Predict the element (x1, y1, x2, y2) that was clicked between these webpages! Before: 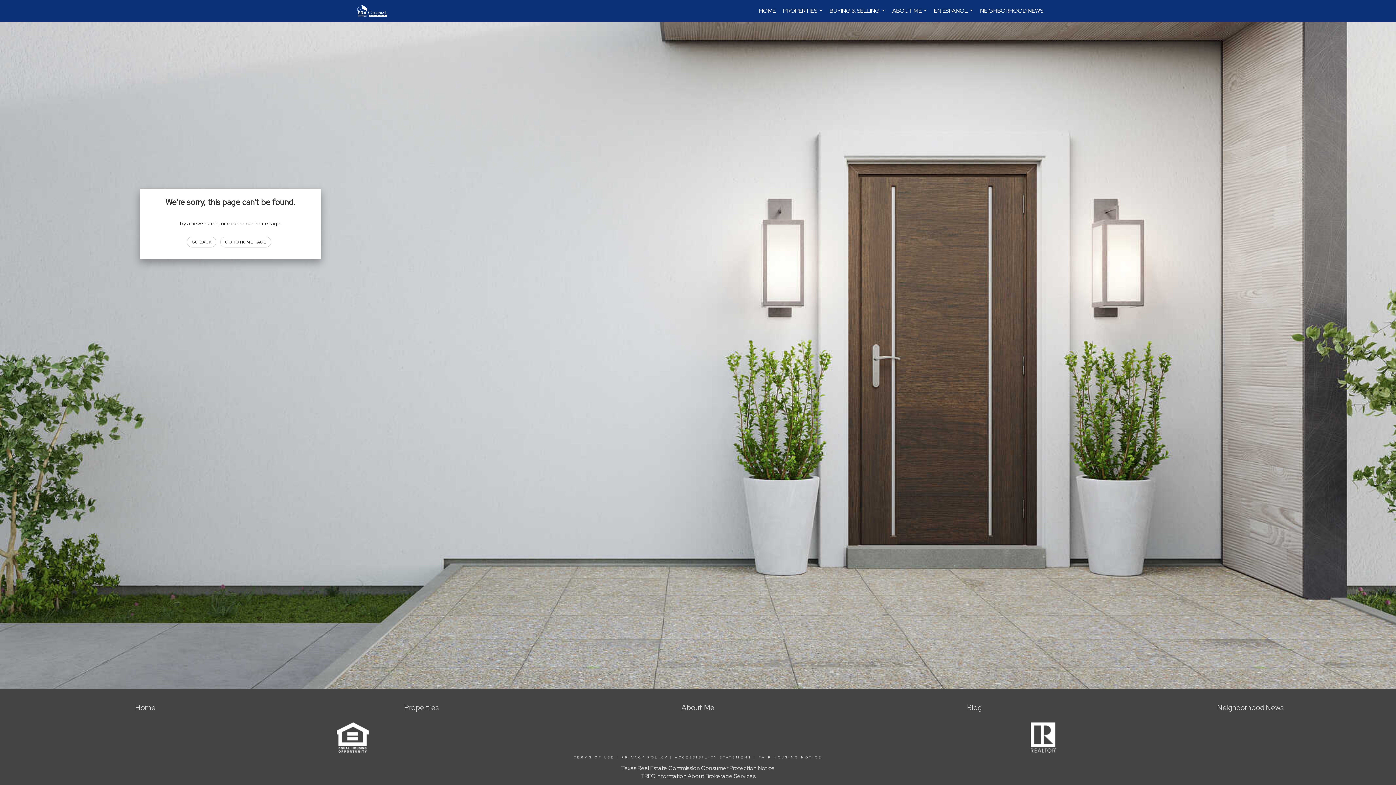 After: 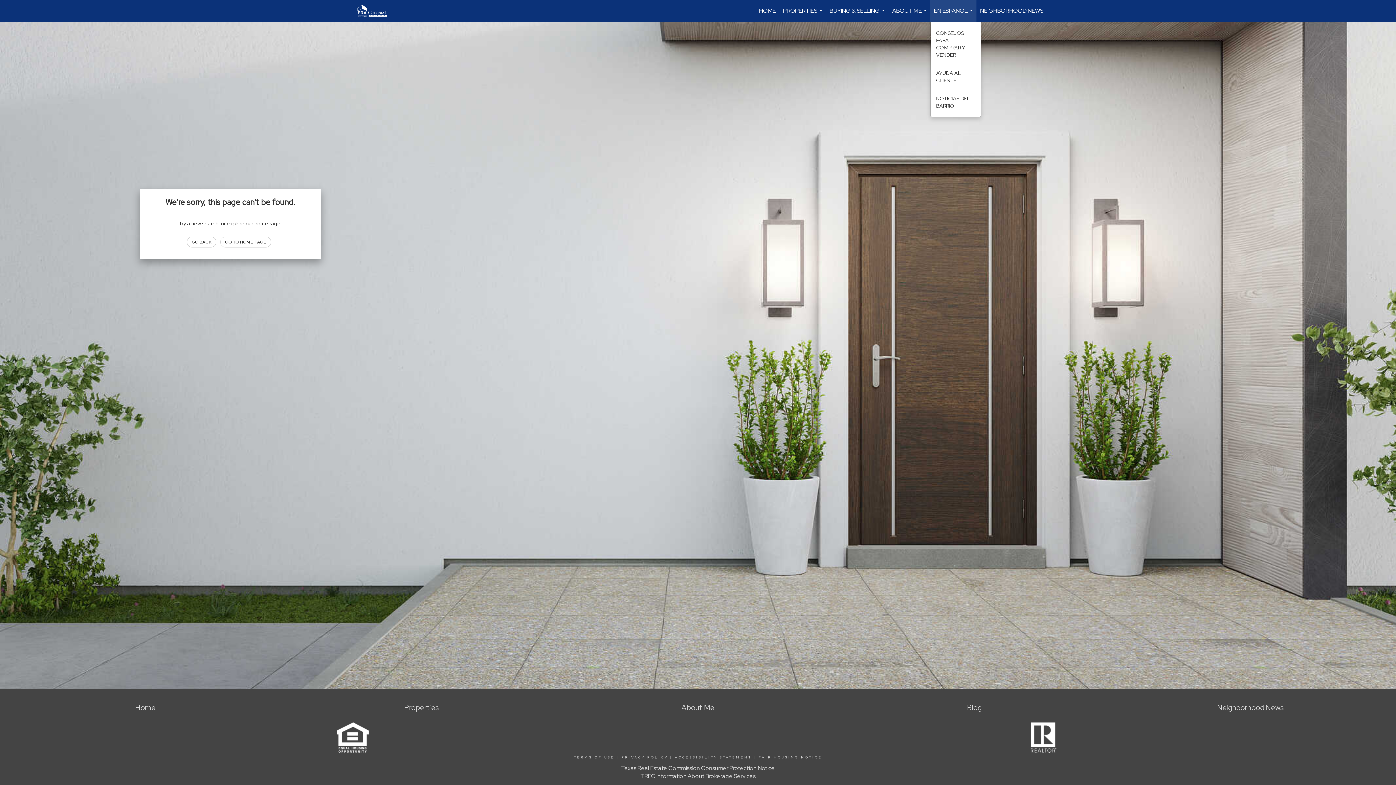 Action: label: EN ESPANOL... bbox: (930, 0, 976, 21)